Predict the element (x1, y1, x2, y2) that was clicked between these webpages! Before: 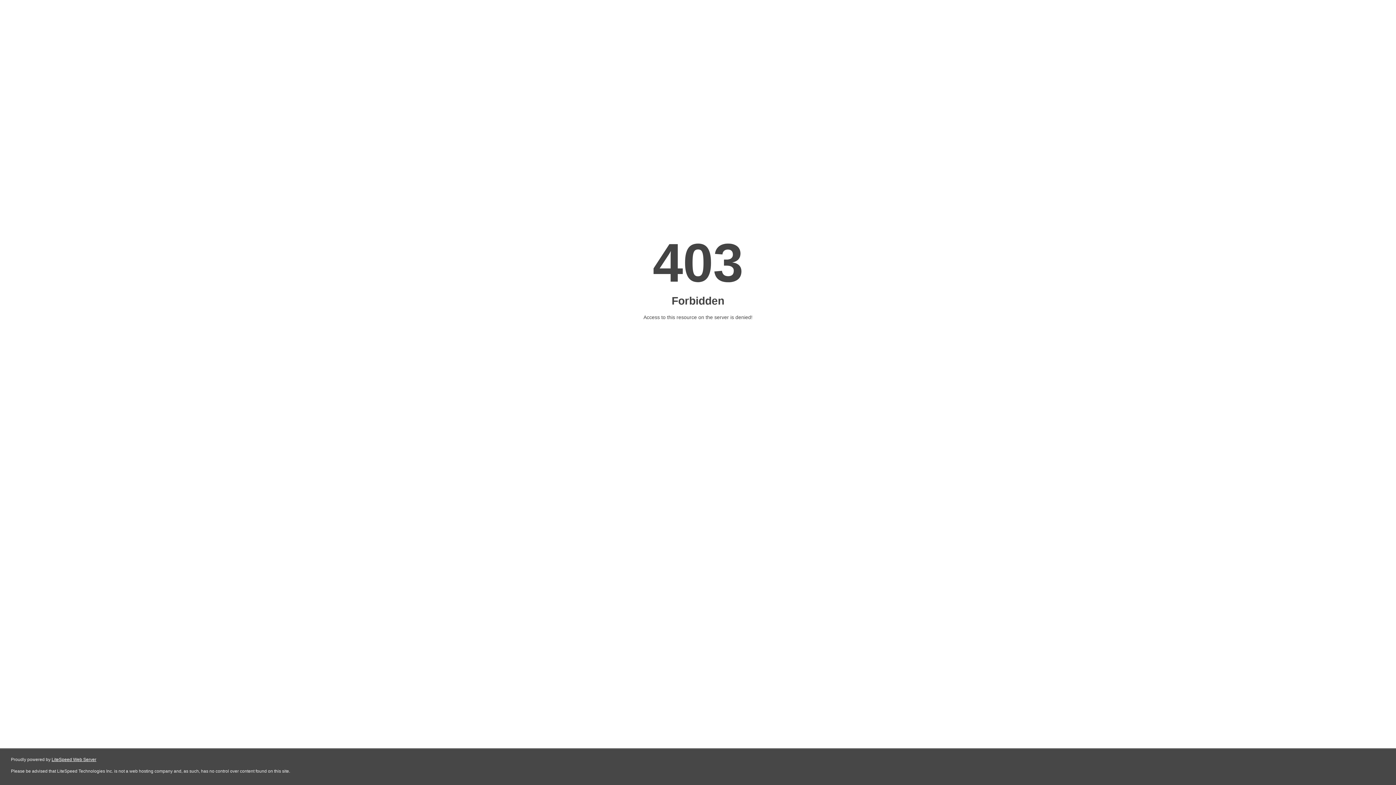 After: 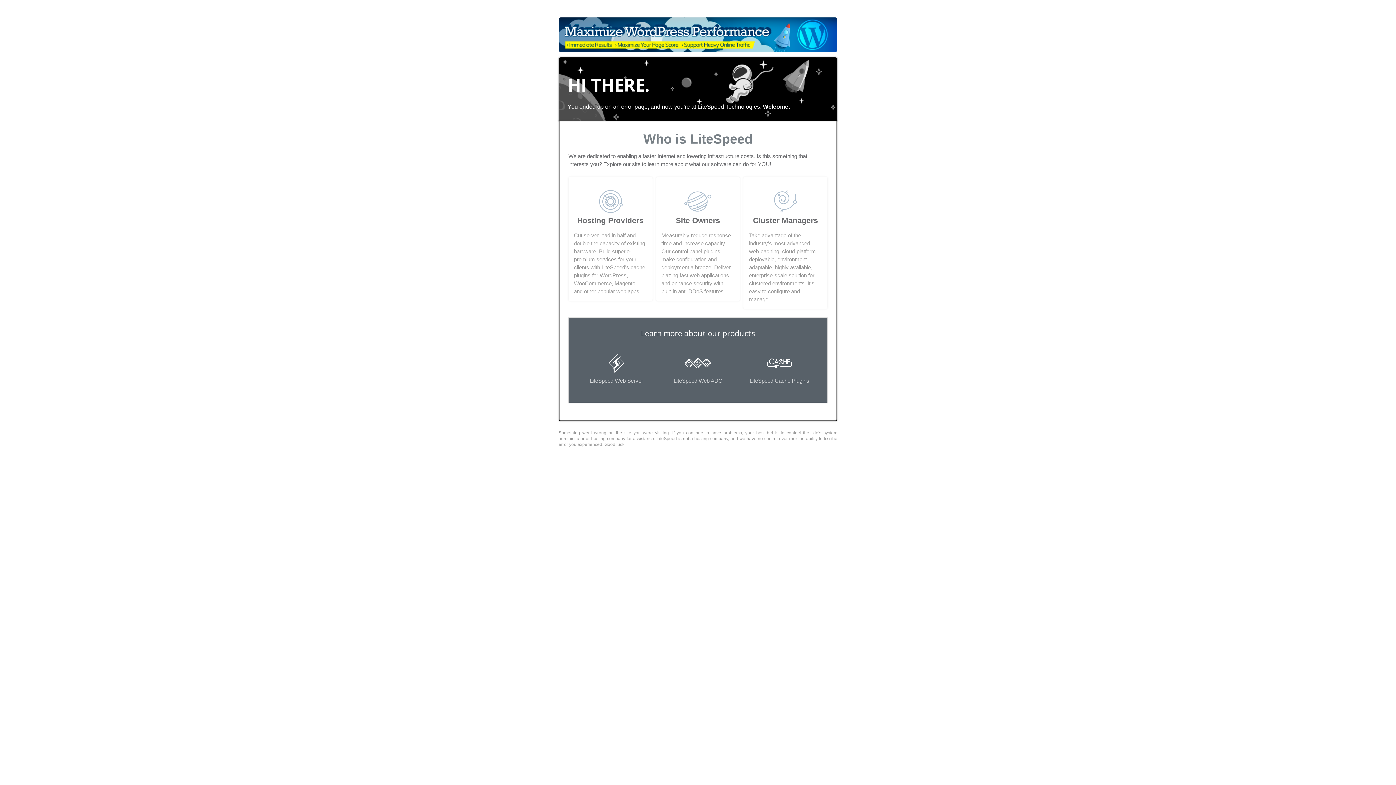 Action: bbox: (51, 757, 96, 762) label: LiteSpeed Web Server